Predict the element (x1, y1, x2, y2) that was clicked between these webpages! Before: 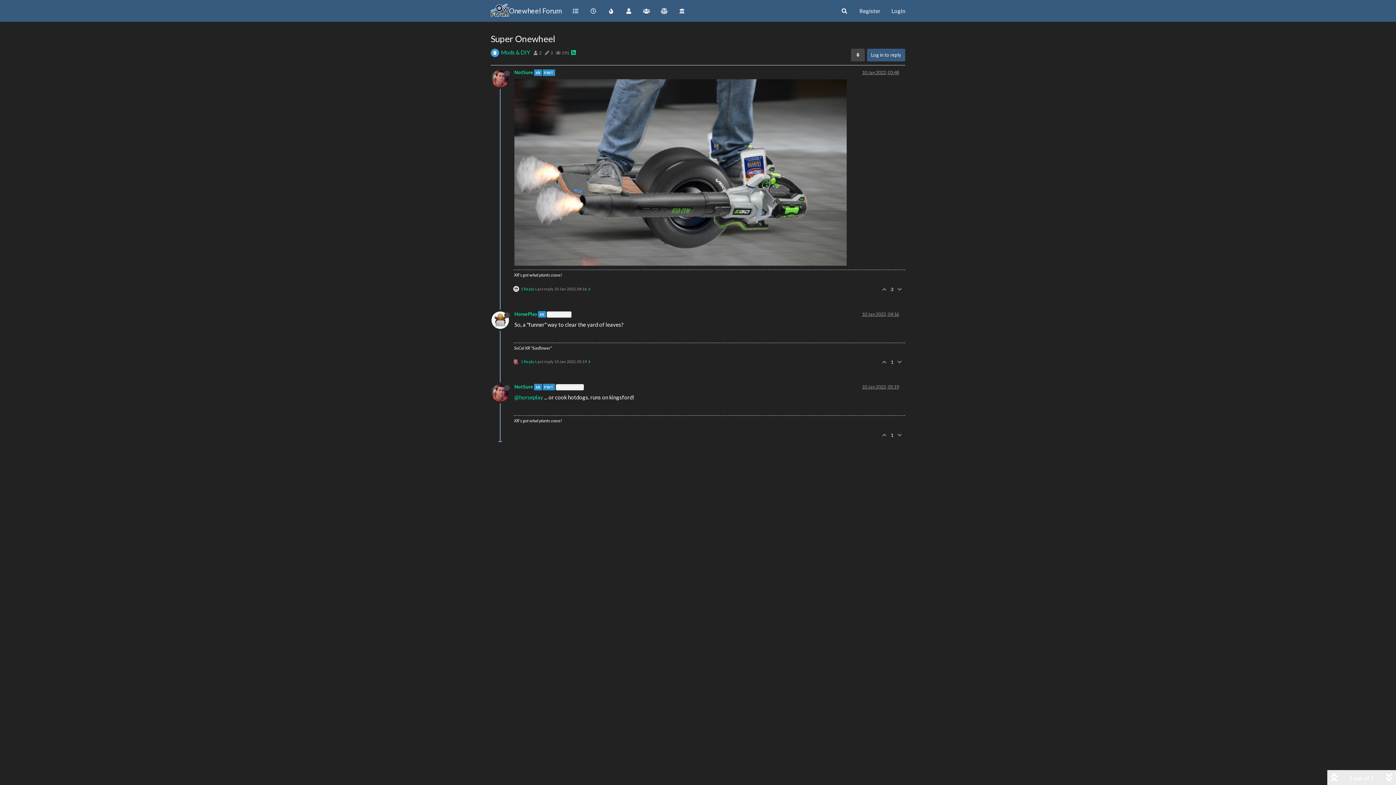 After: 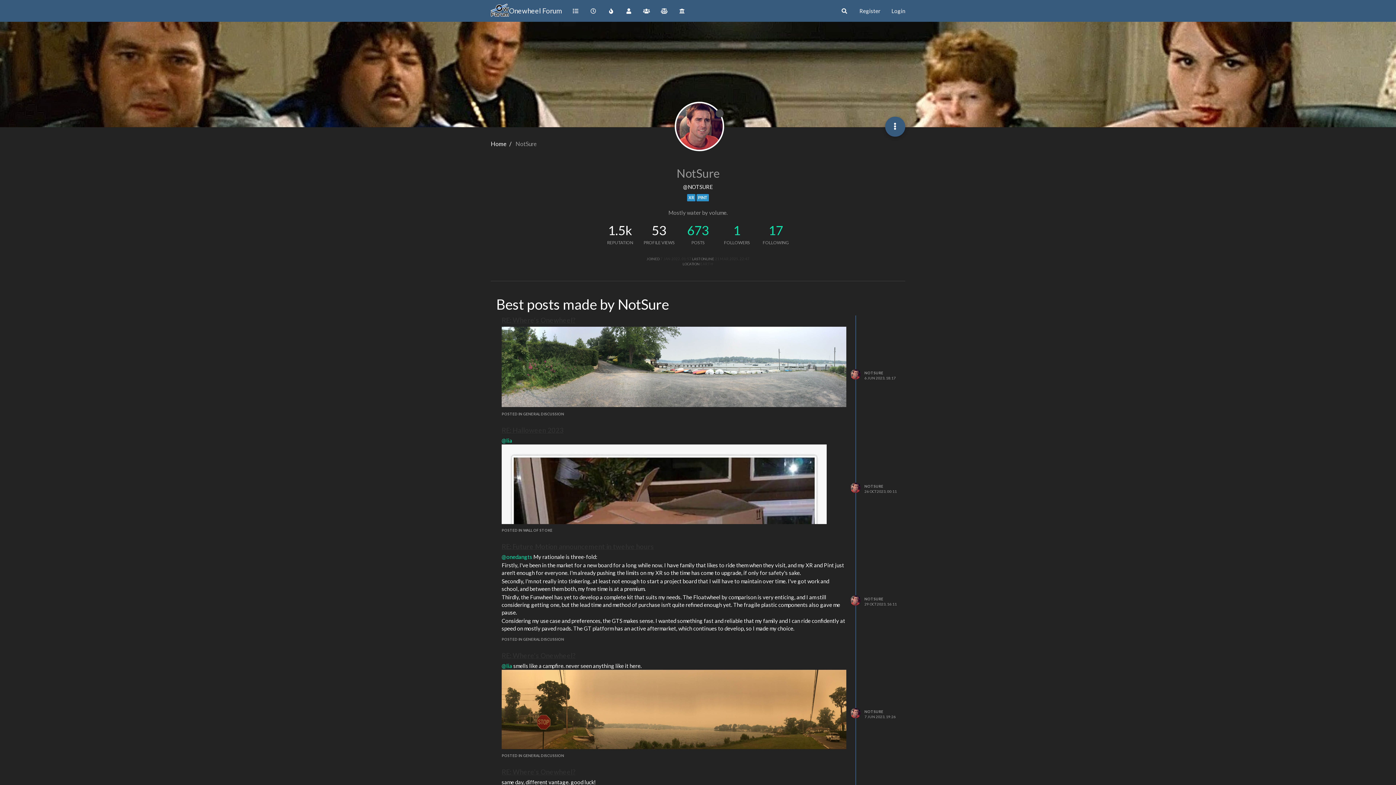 Action: label: NotSure bbox: (514, 69, 533, 75)